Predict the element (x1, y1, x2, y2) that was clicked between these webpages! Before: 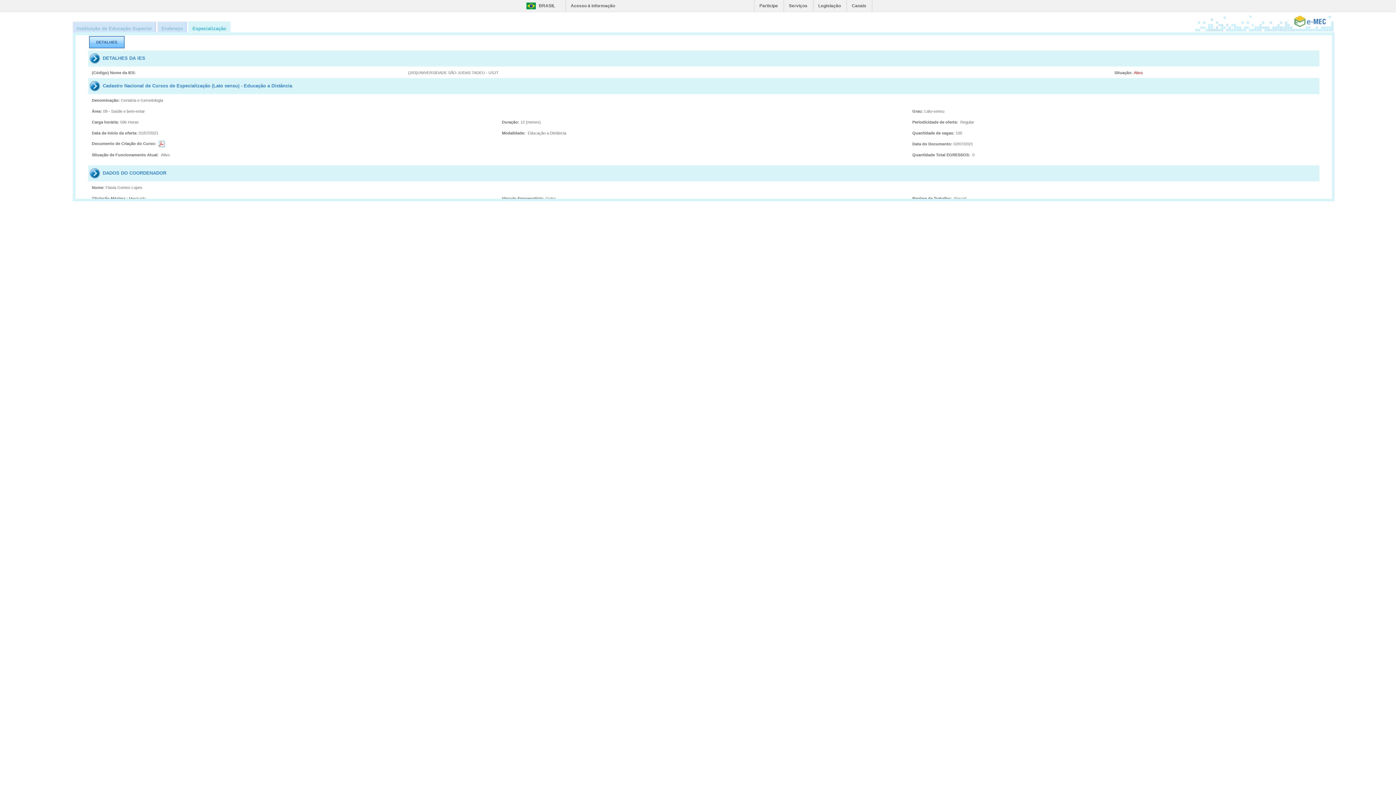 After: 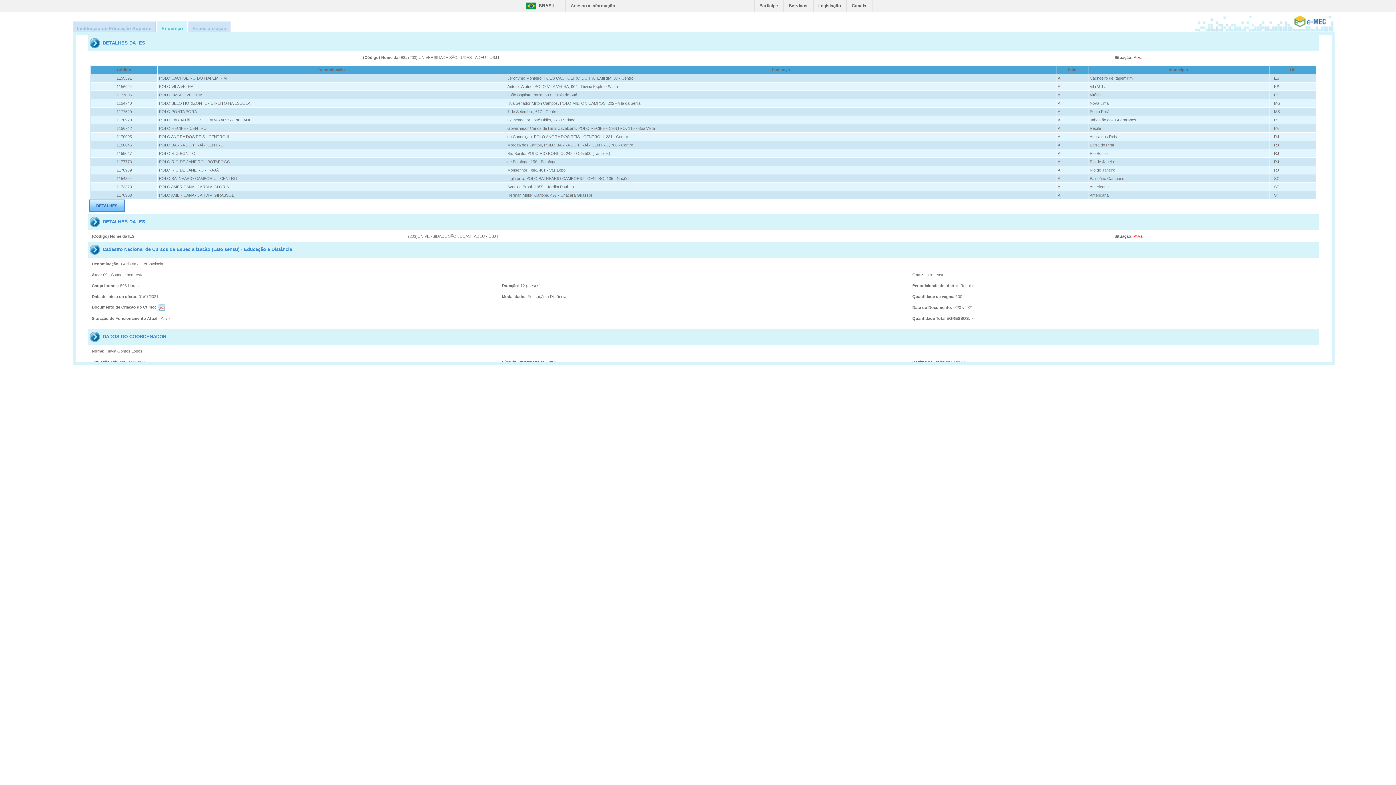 Action: bbox: (157, 21, 187, 36) label: Endereço